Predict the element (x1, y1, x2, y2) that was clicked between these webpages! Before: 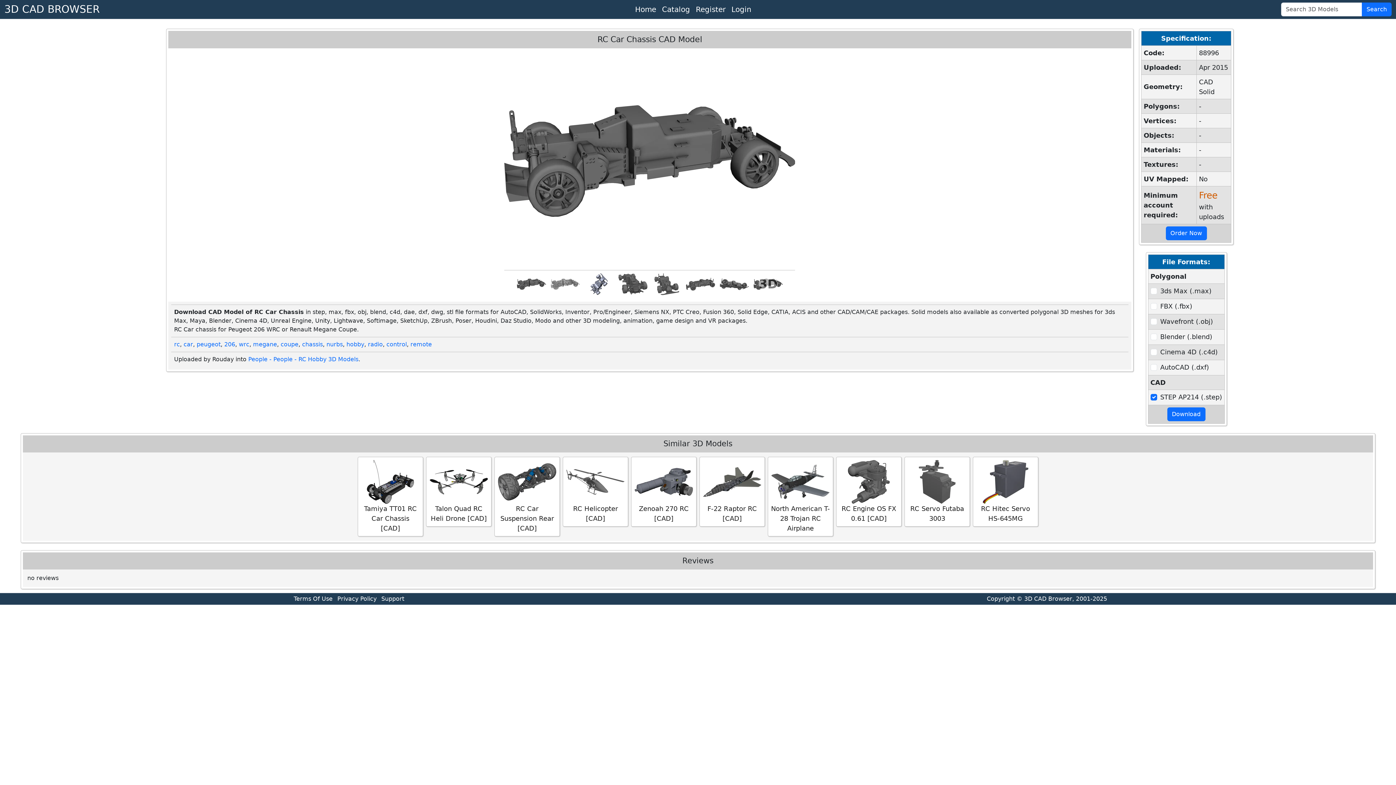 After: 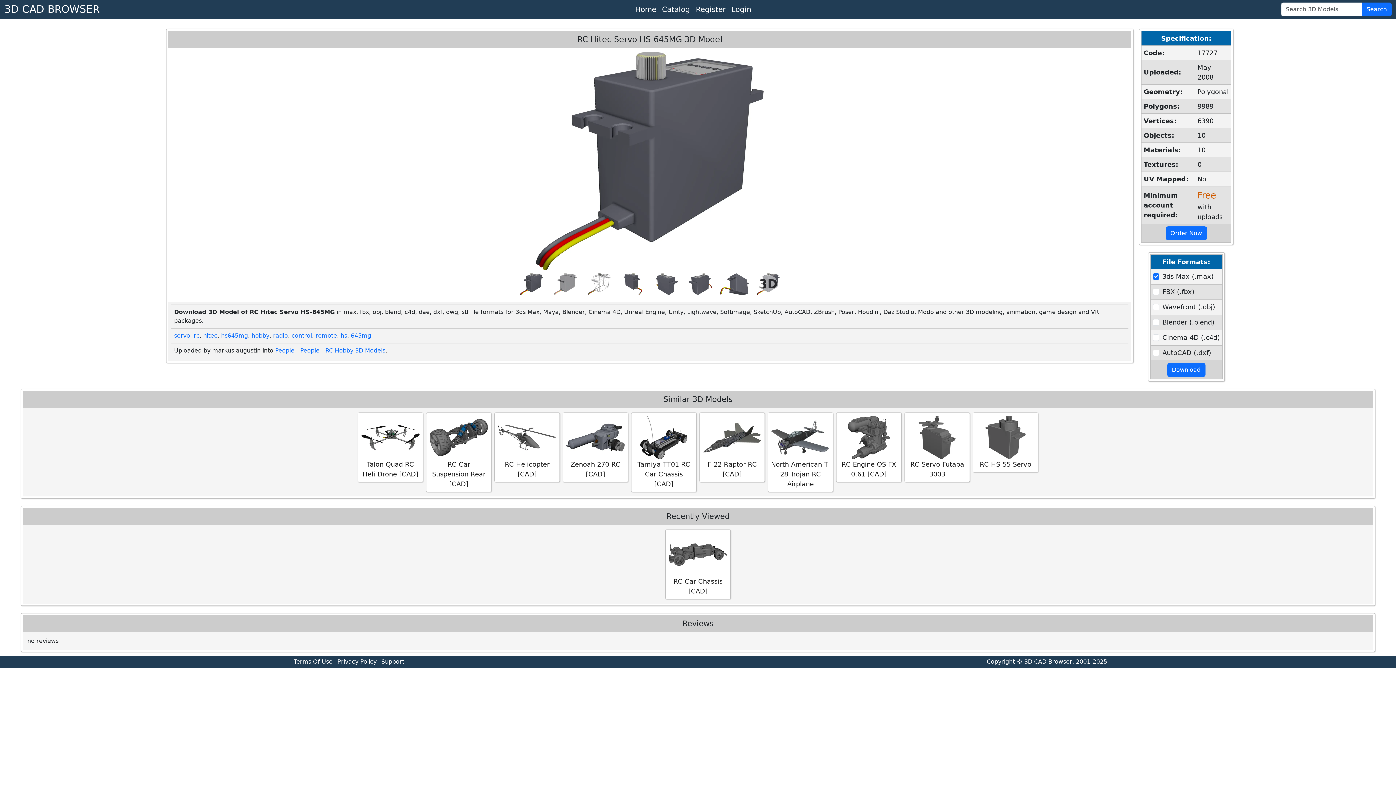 Action: label: RC Hitec Servo HS-645MG bbox: (976, 460, 1035, 523)